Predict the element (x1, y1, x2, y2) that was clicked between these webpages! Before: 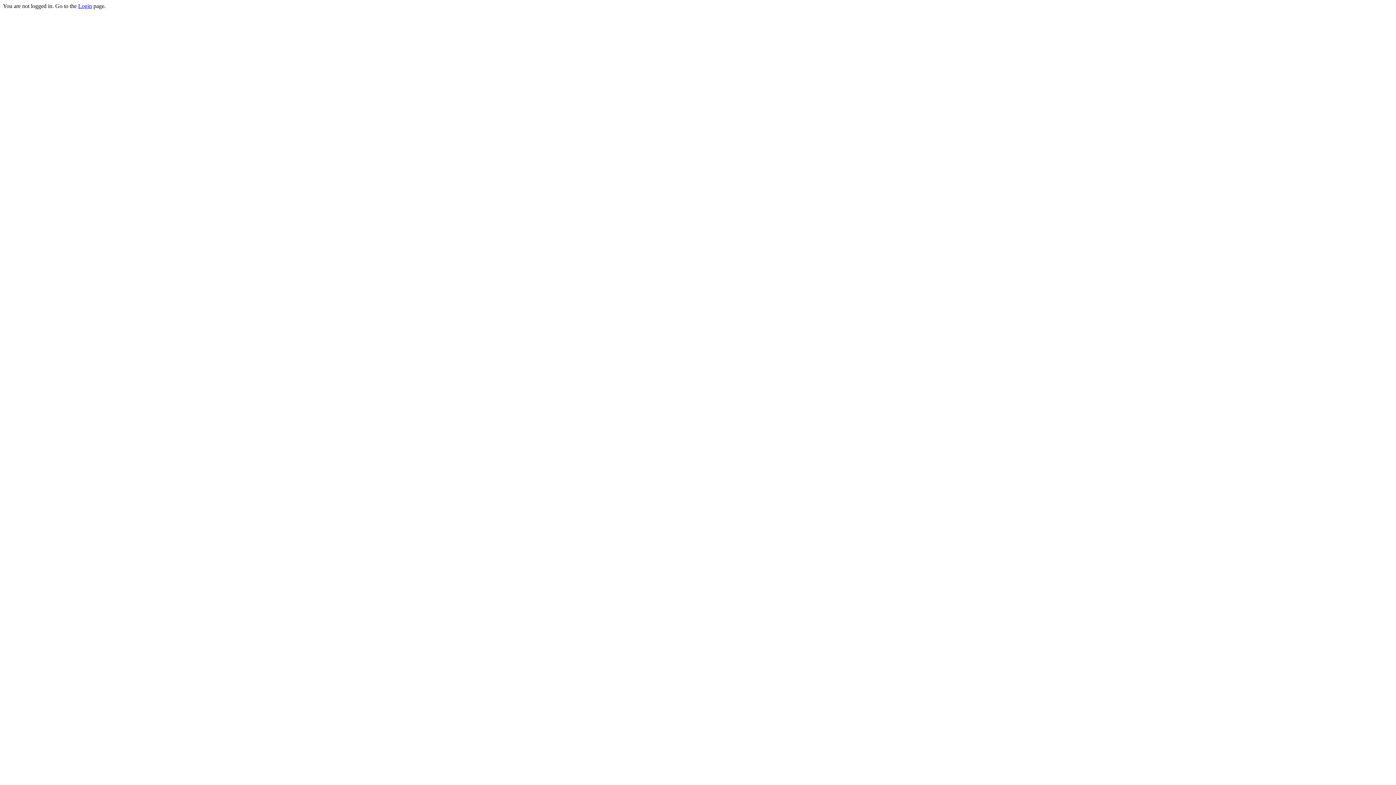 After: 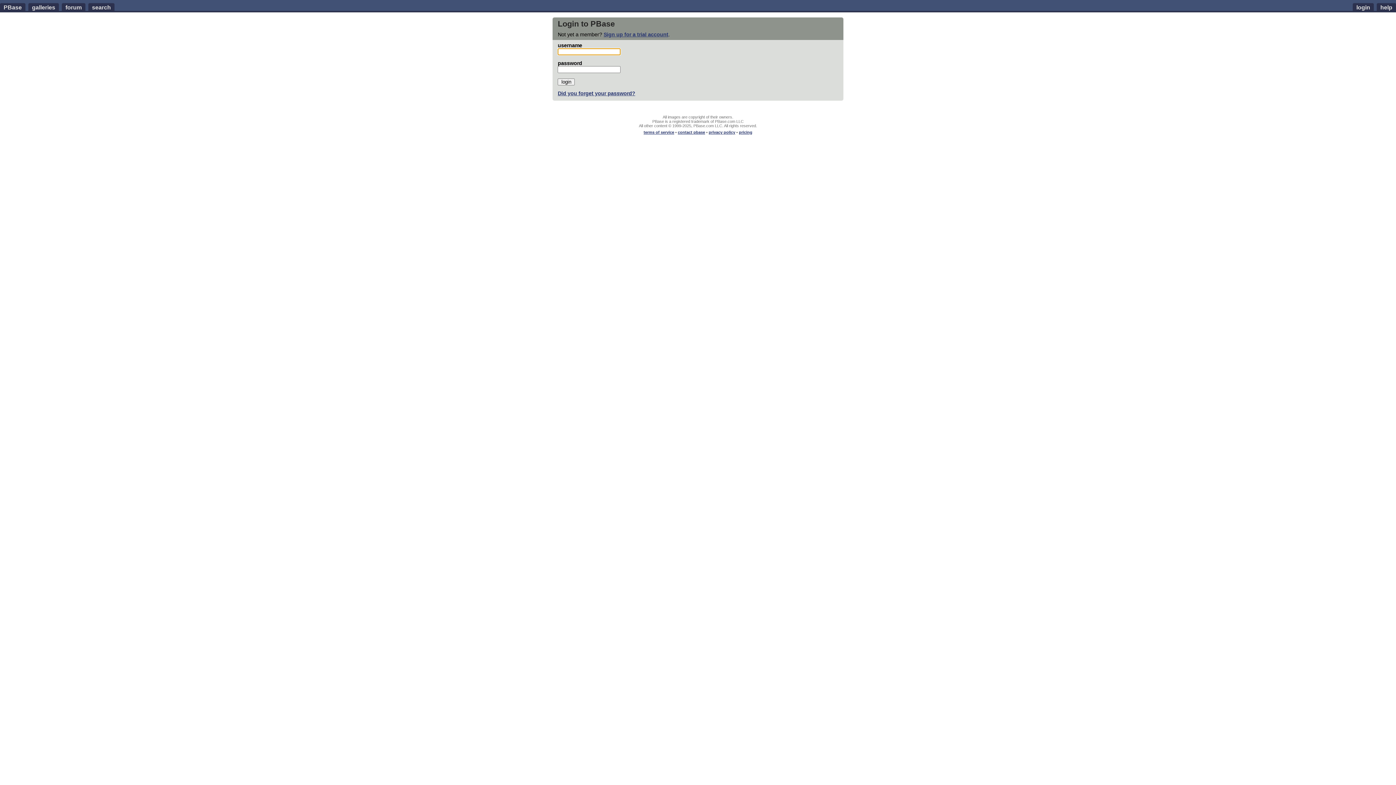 Action: bbox: (78, 2, 92, 9) label: Login